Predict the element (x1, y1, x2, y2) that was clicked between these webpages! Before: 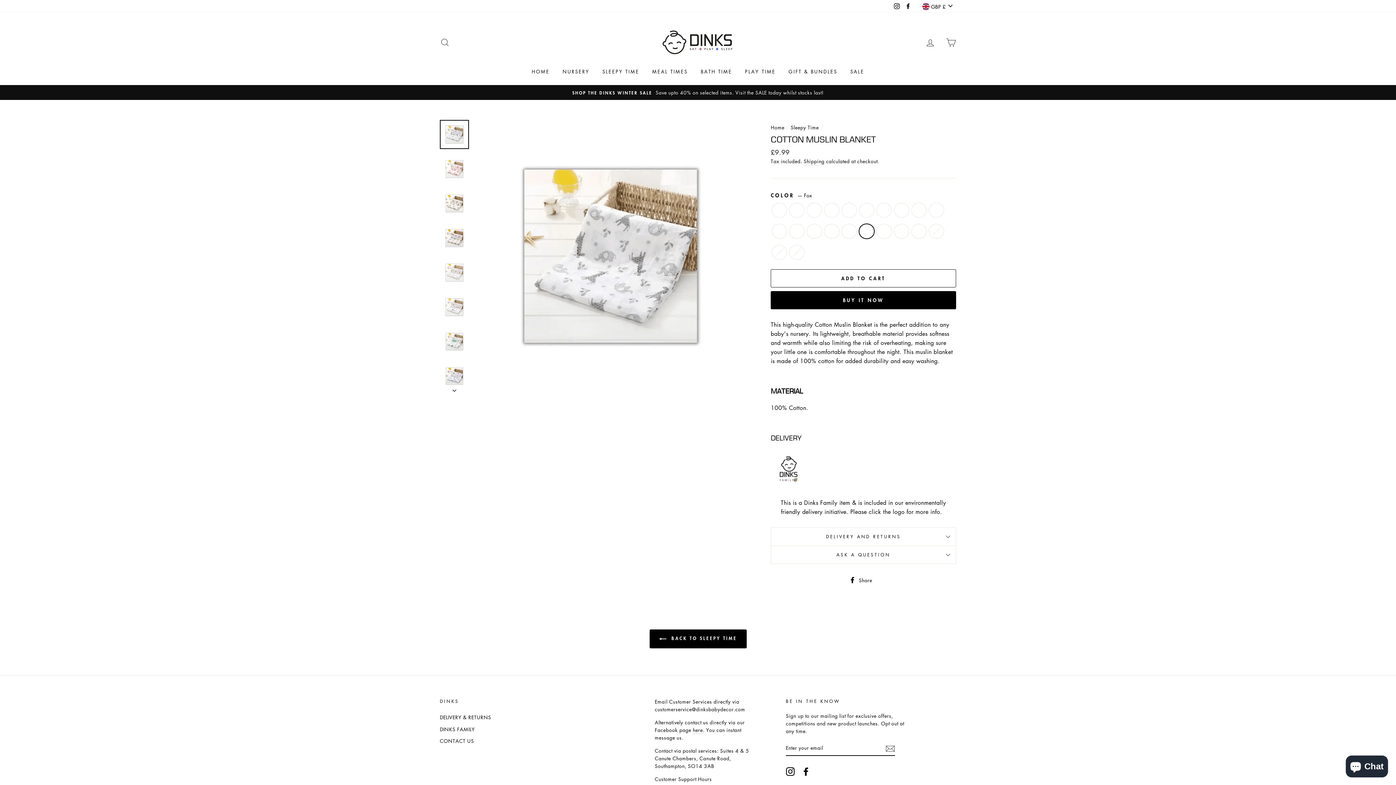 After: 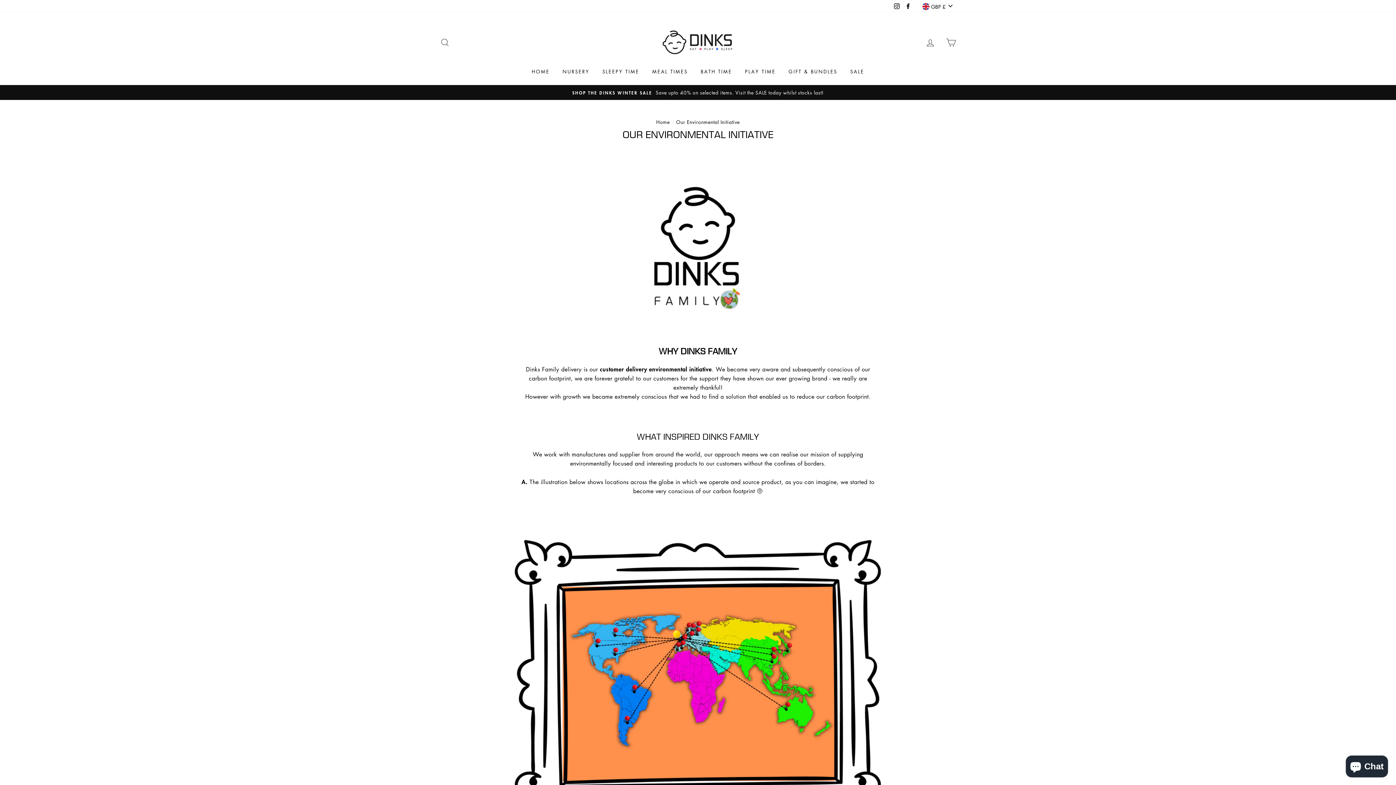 Action: label: DINKS FAMILY bbox: (440, 724, 474, 734)